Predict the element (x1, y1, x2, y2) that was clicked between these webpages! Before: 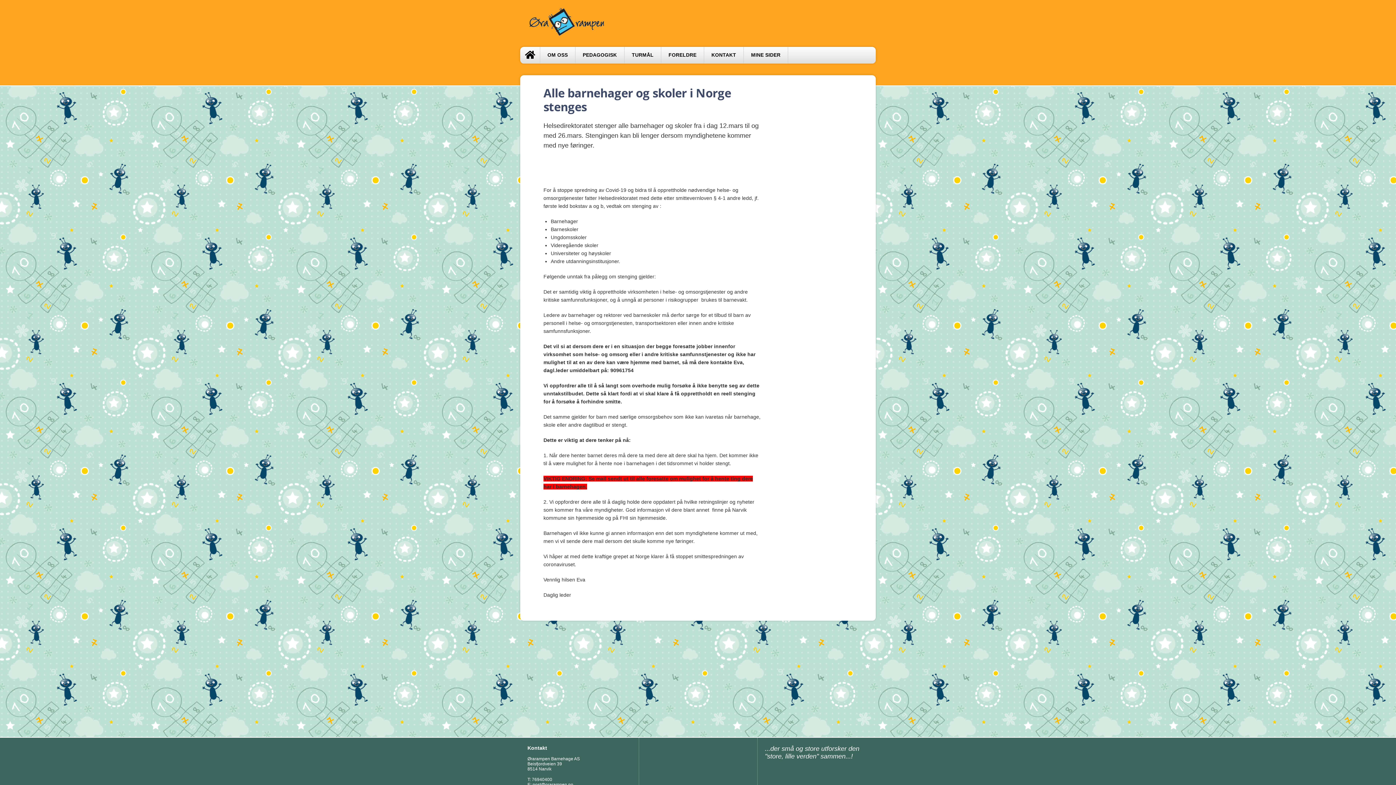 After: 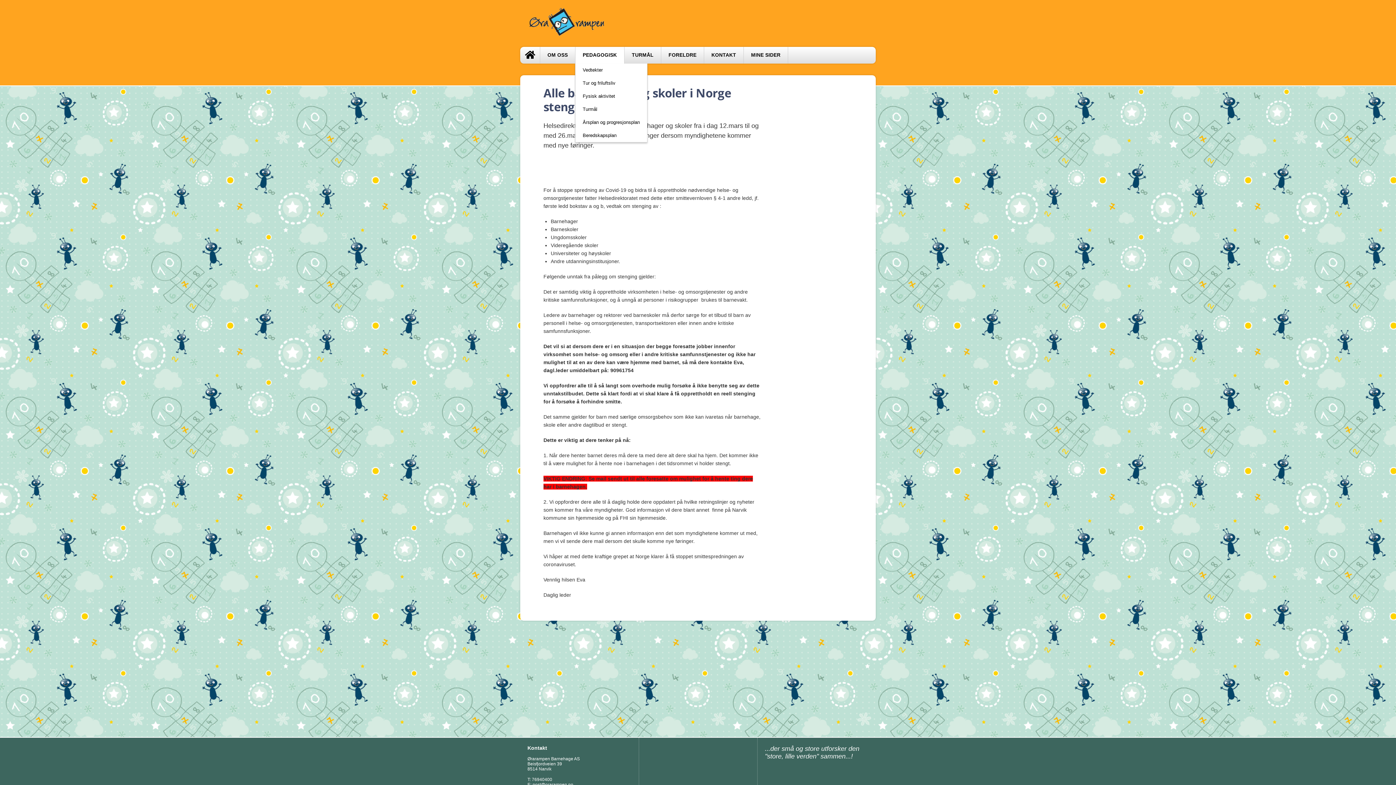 Action: bbox: (575, 46, 624, 63) label: PEDAGOGISK